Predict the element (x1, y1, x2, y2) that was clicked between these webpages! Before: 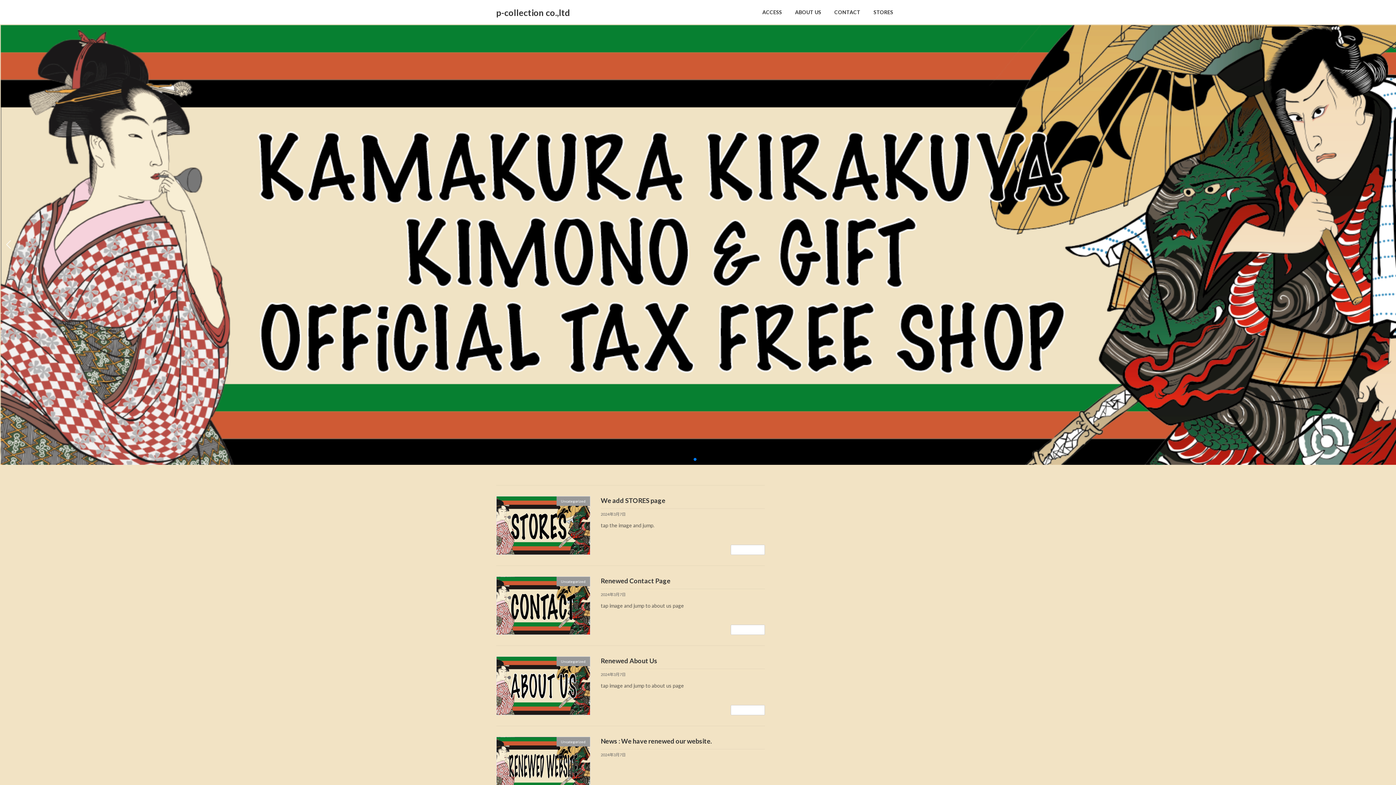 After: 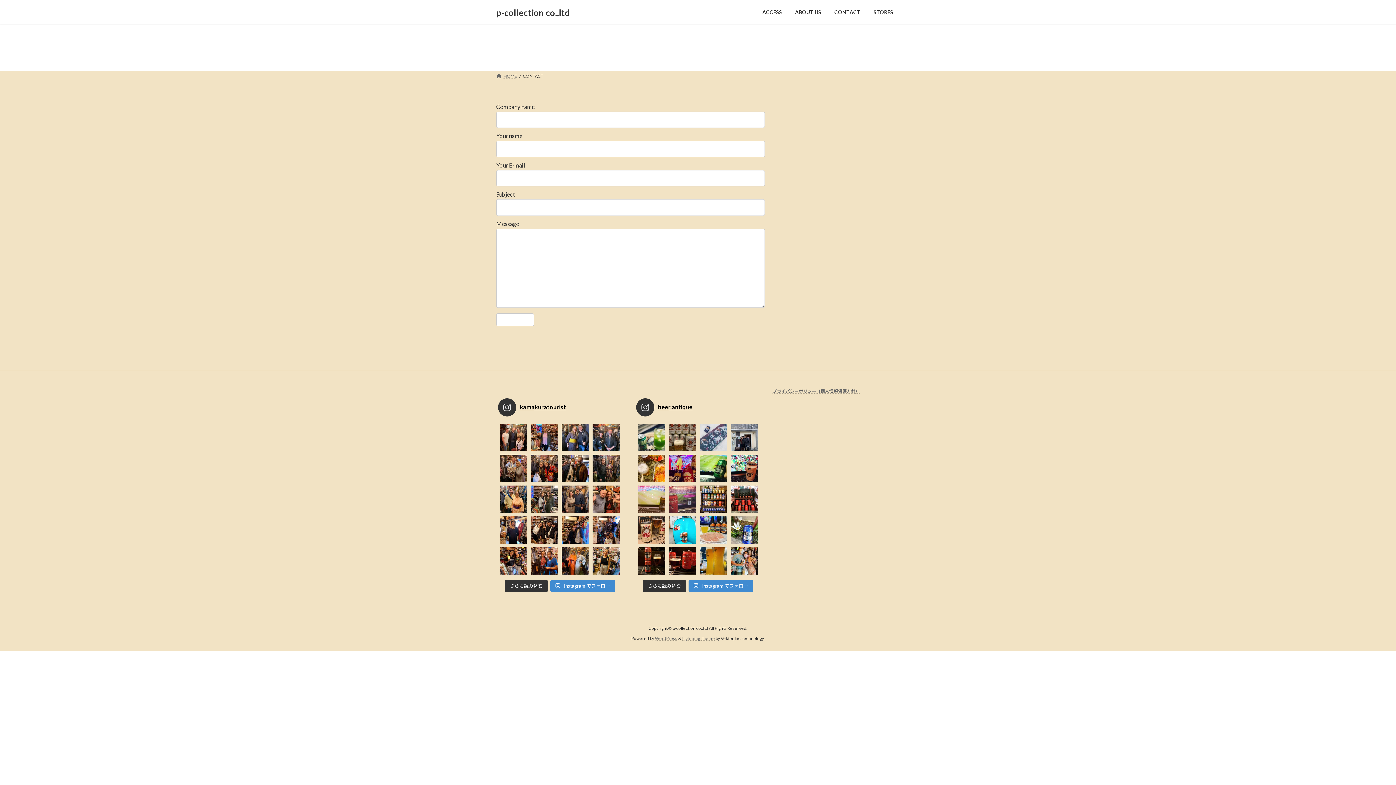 Action: label: CONTACT bbox: (828, 3, 867, 20)